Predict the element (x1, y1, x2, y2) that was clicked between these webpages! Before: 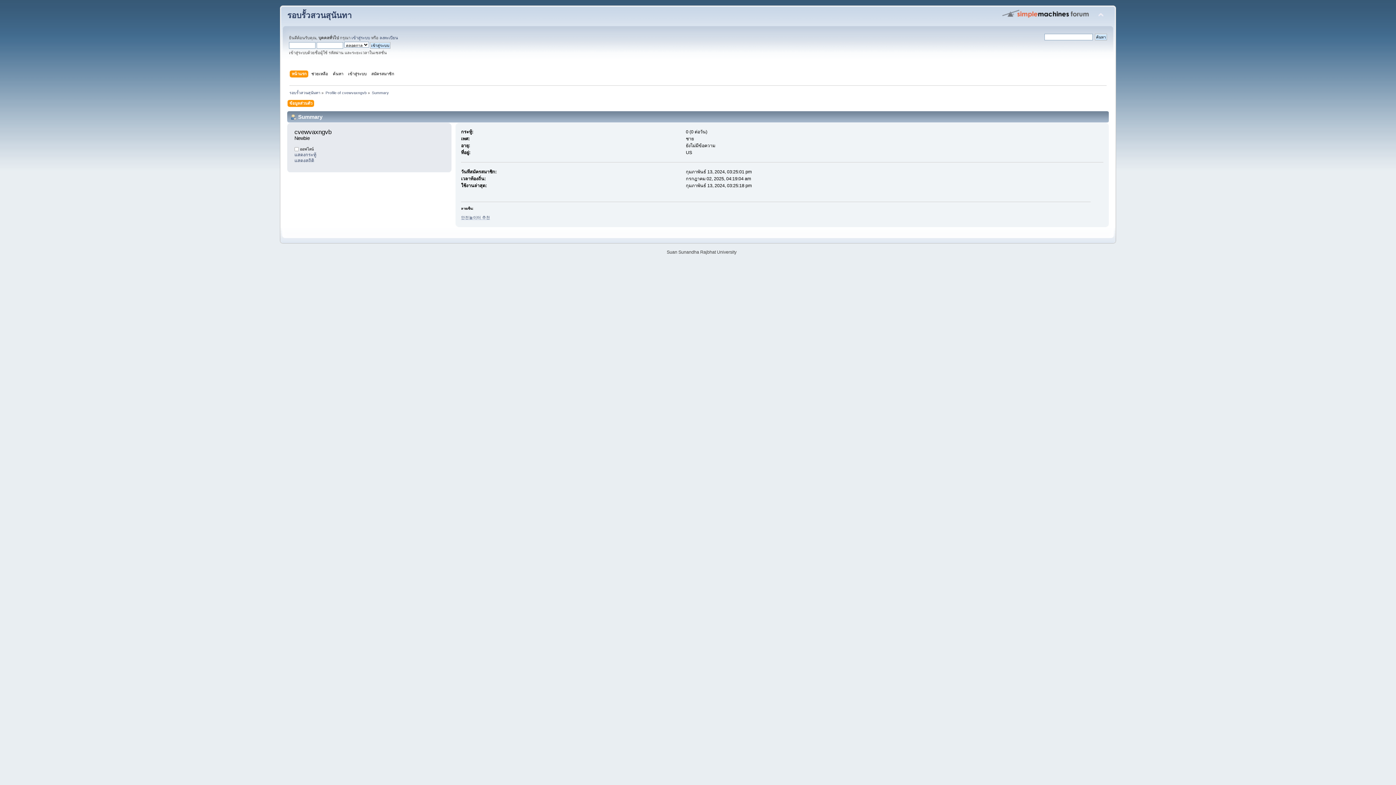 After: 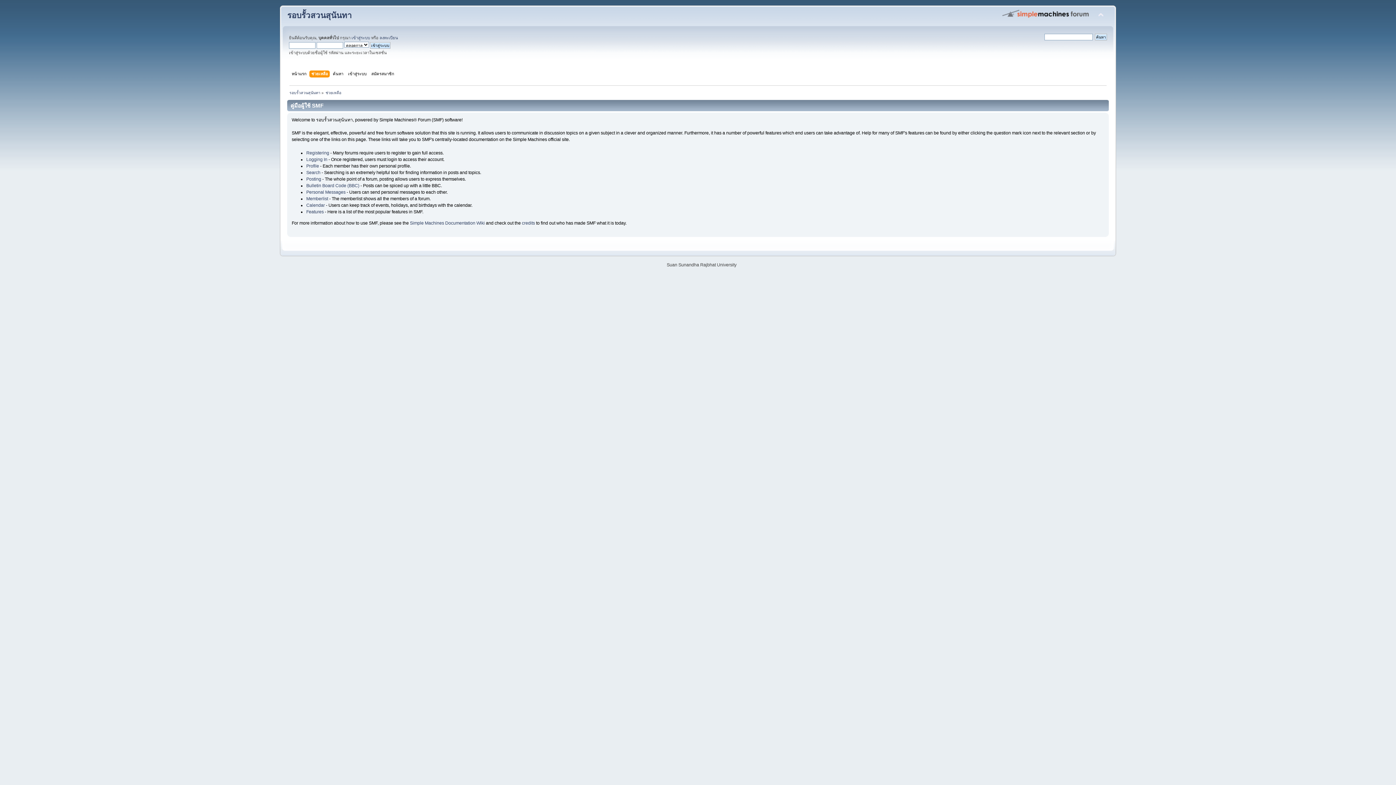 Action: bbox: (311, 70, 329, 78) label: ช่วยเหลือ